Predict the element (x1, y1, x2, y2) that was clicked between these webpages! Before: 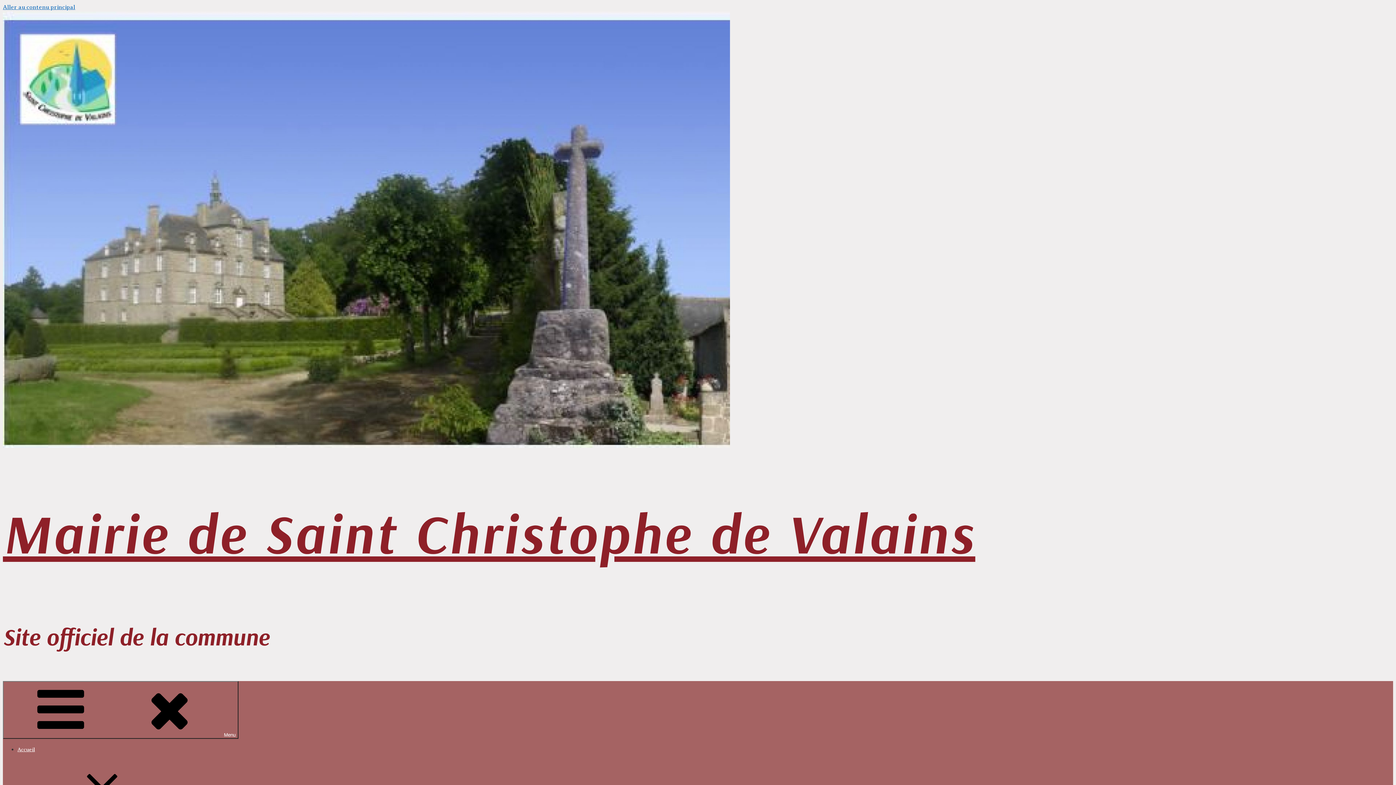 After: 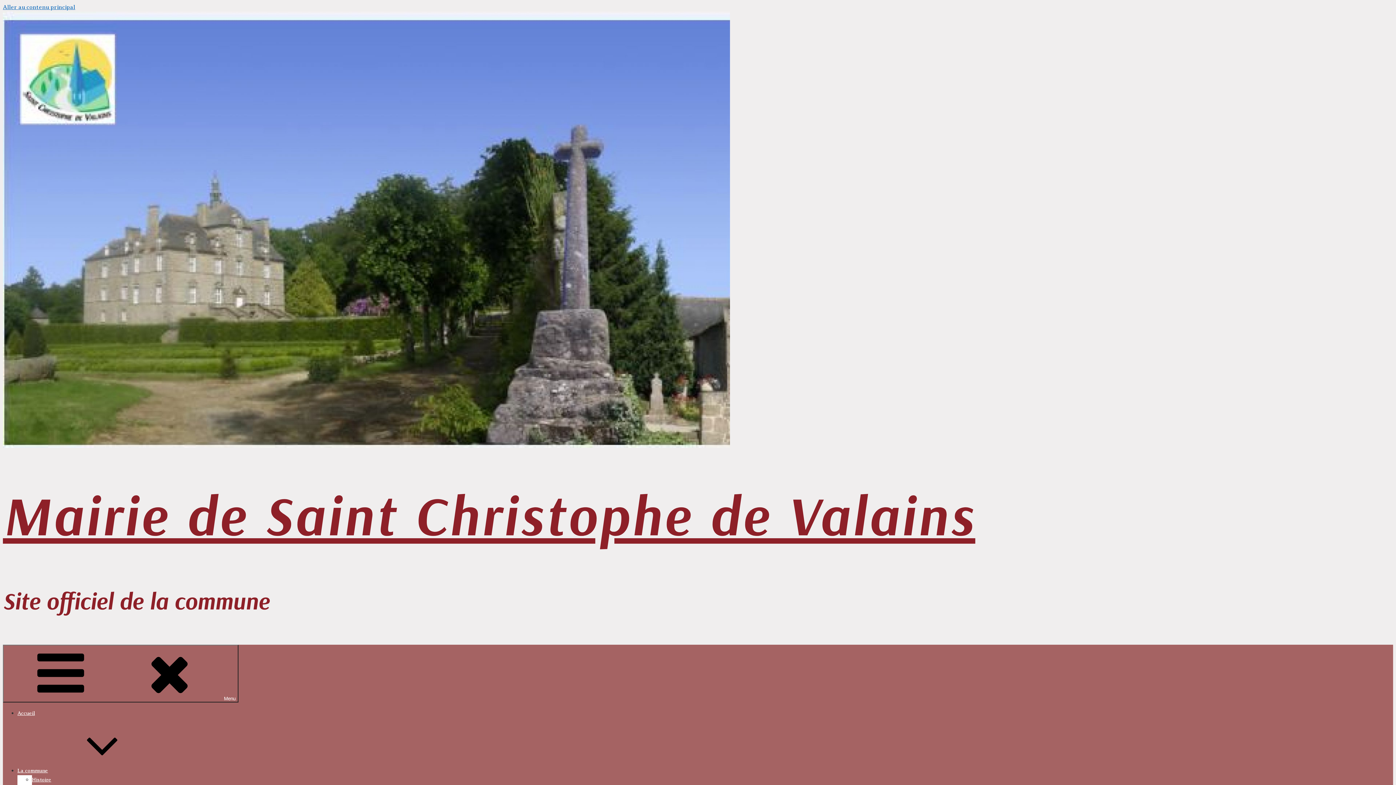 Action: bbox: (2, 498, 975, 567) label: Mairie de Saint Christophe de Valains